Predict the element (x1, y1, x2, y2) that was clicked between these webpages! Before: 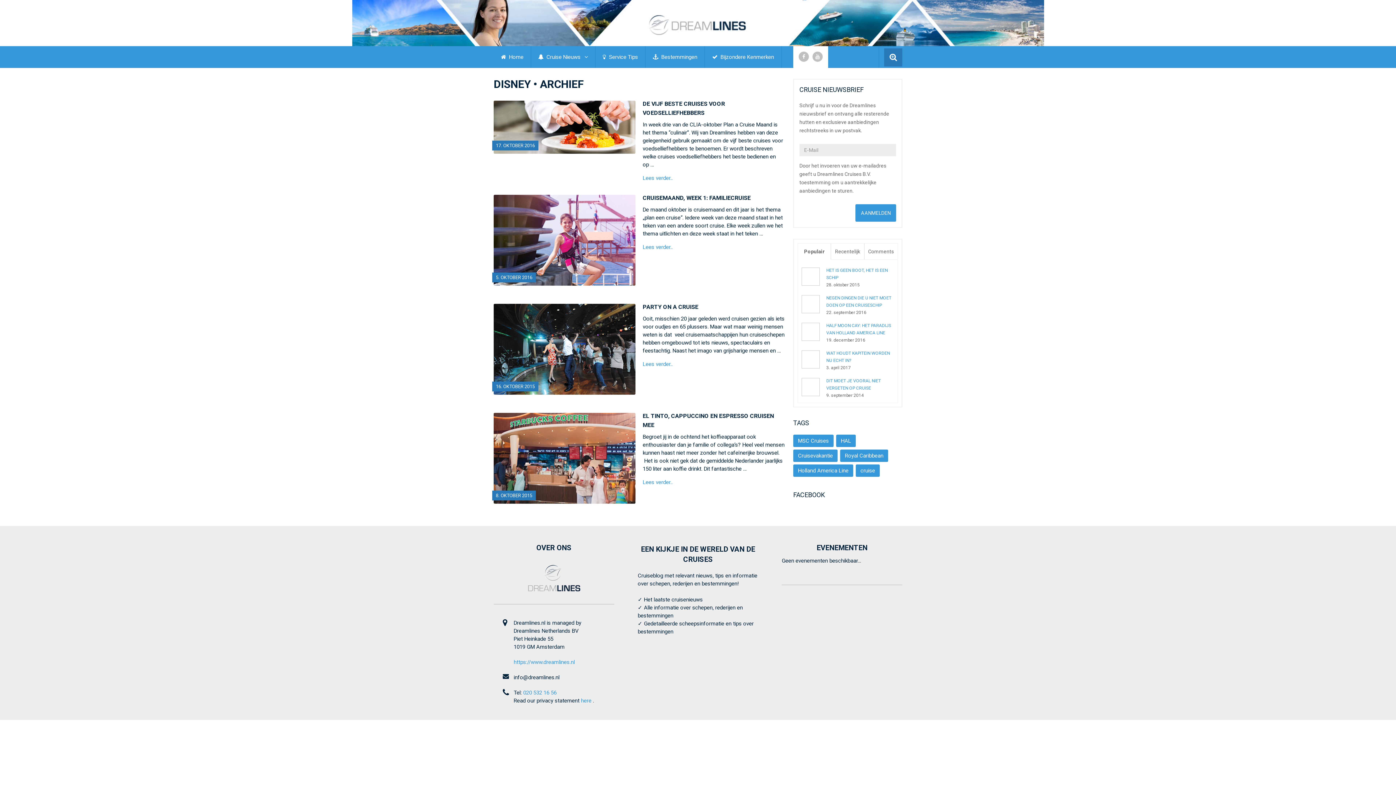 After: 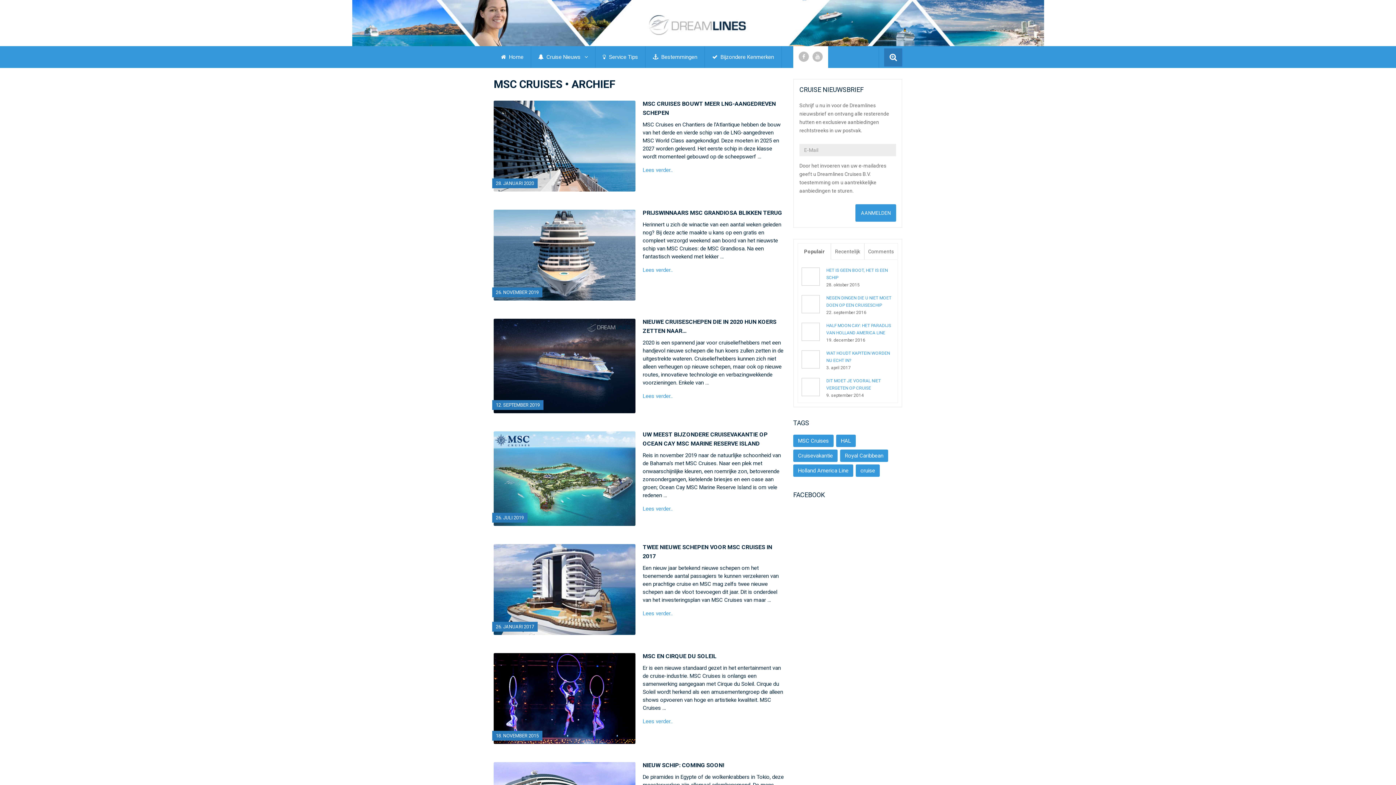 Action: bbox: (793, 434, 833, 447) label: MSC Cruises